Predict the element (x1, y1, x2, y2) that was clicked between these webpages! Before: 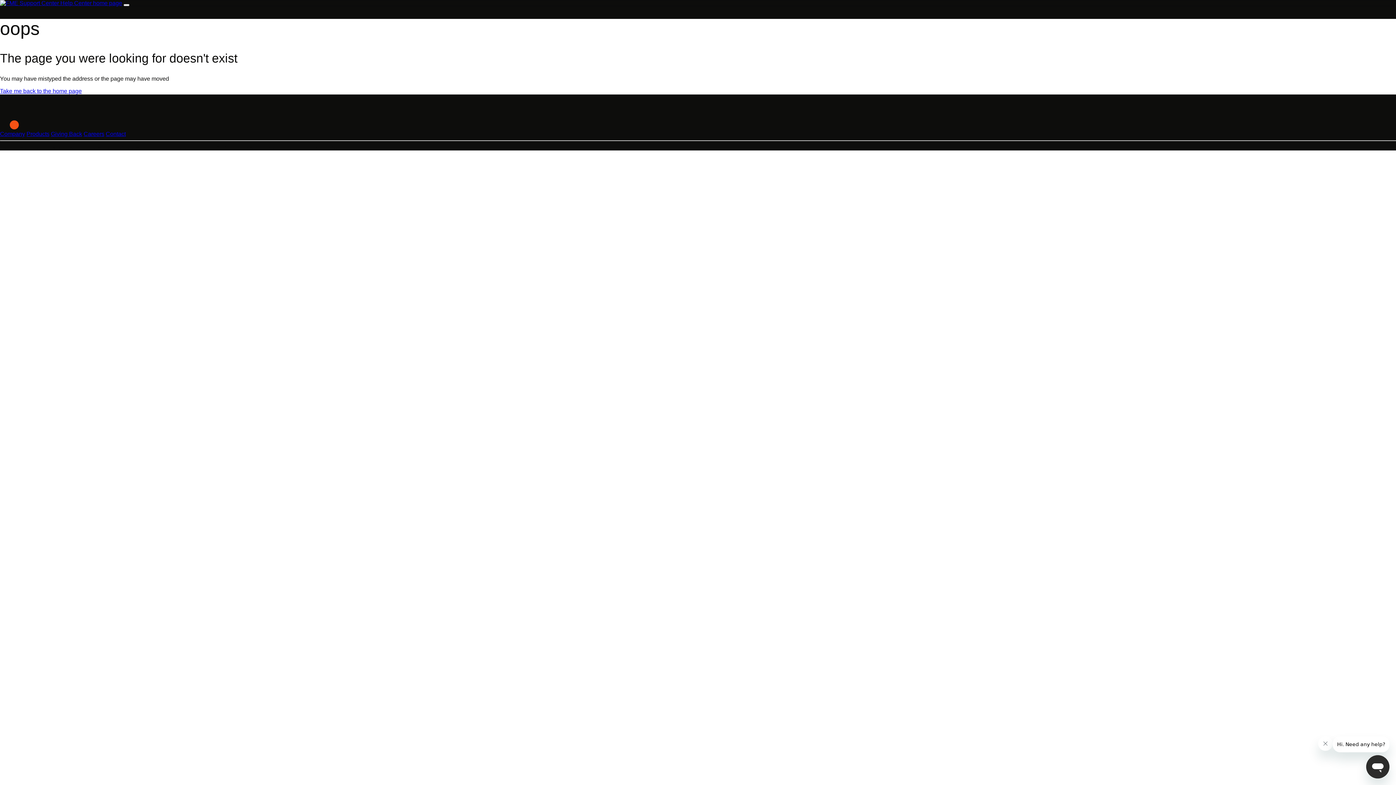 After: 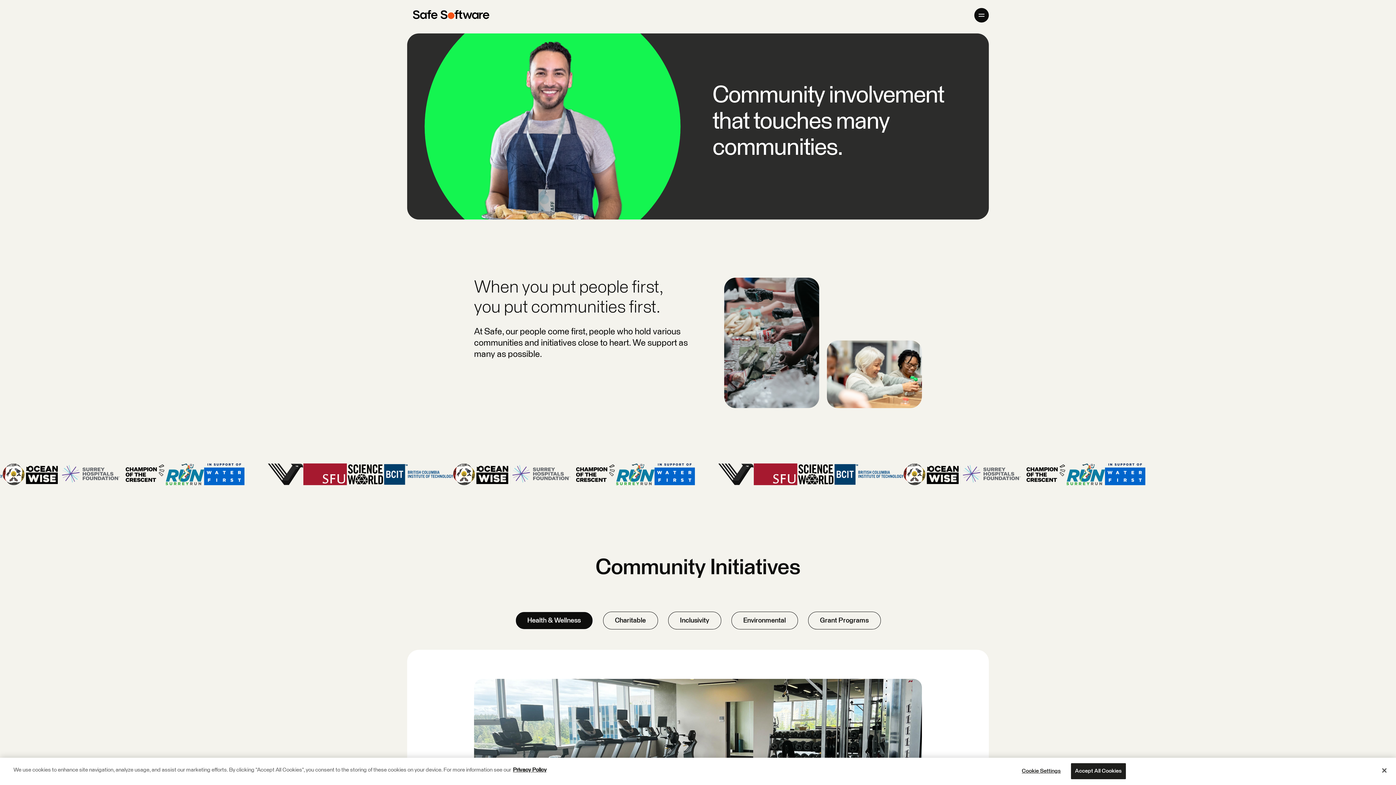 Action: bbox: (50, 130, 82, 137) label: Giving Back